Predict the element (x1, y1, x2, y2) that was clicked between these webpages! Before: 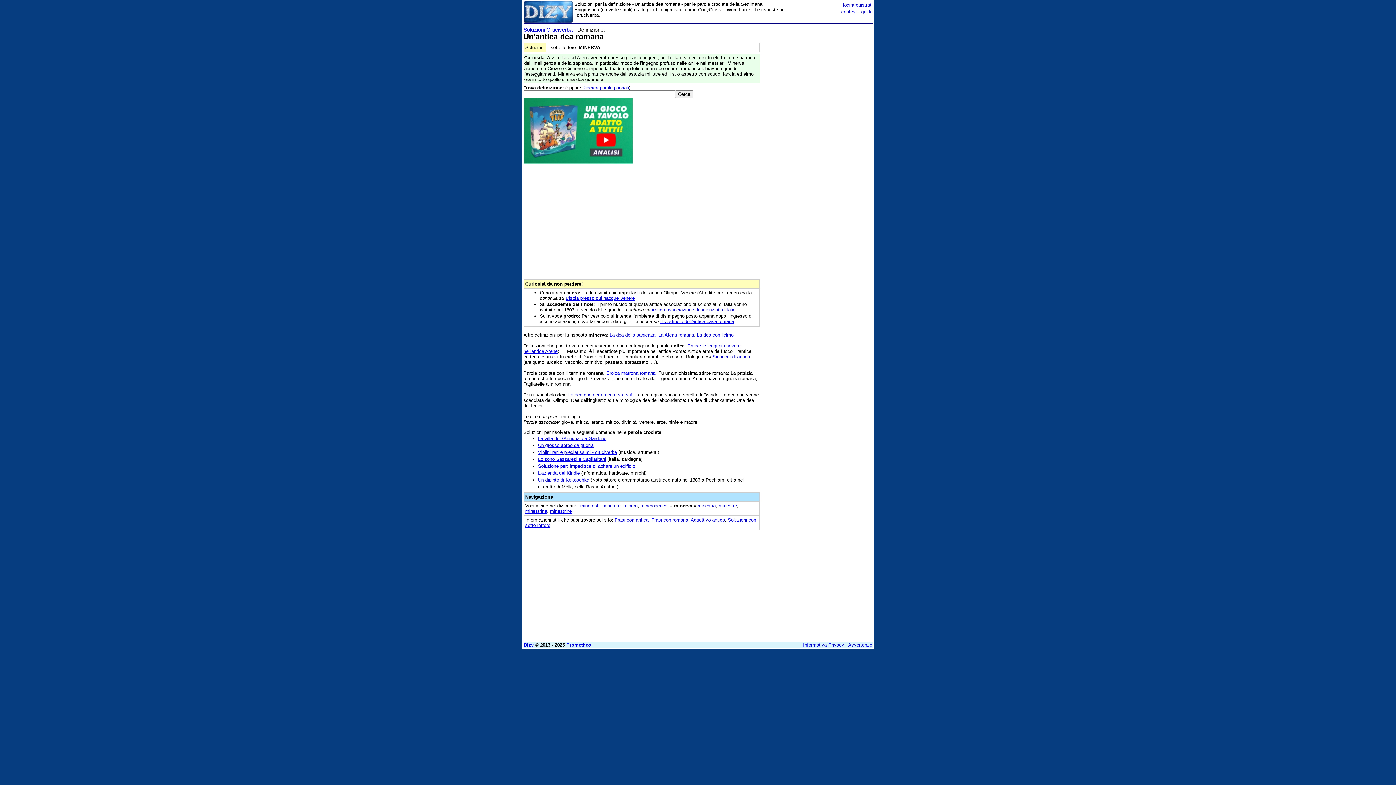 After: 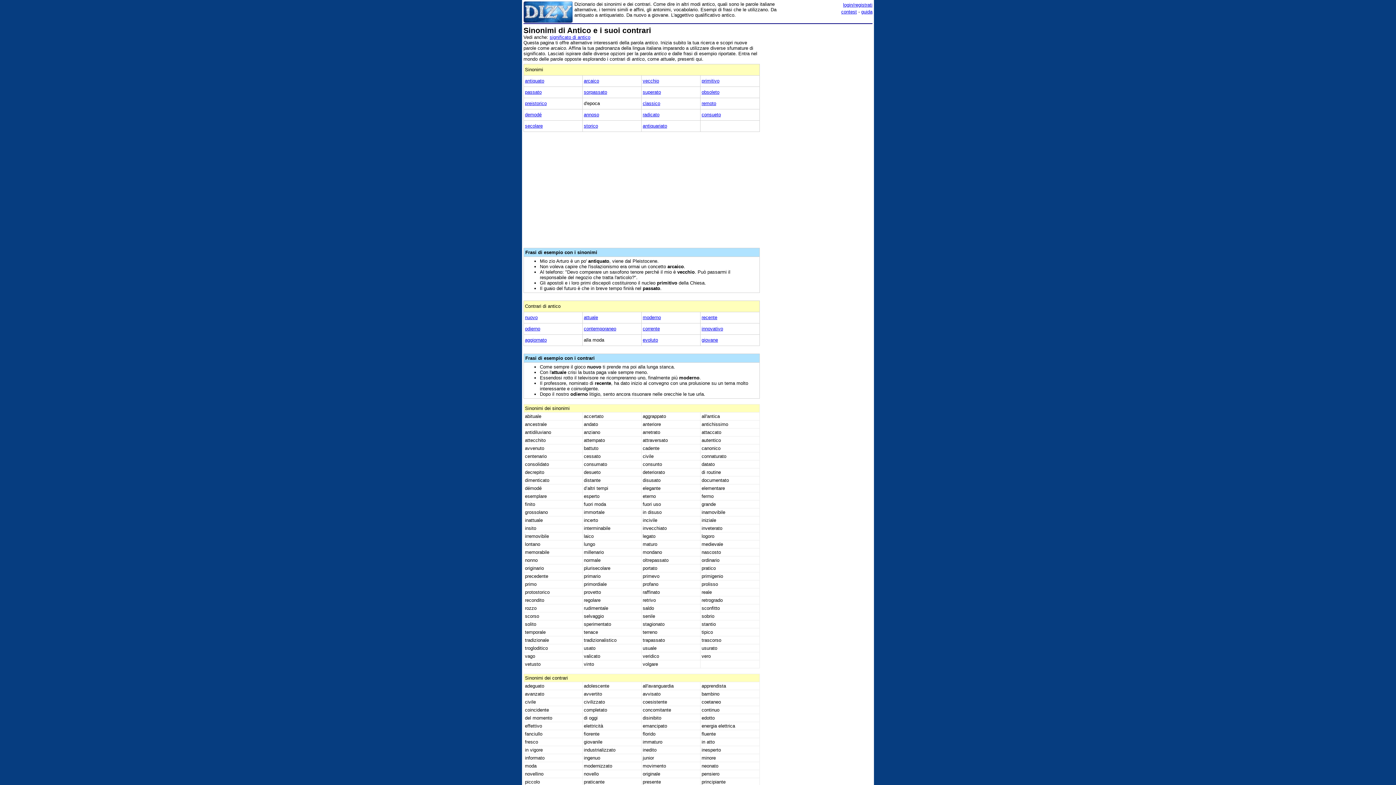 Action: bbox: (712, 354, 750, 359) label: Sinonimi di antico